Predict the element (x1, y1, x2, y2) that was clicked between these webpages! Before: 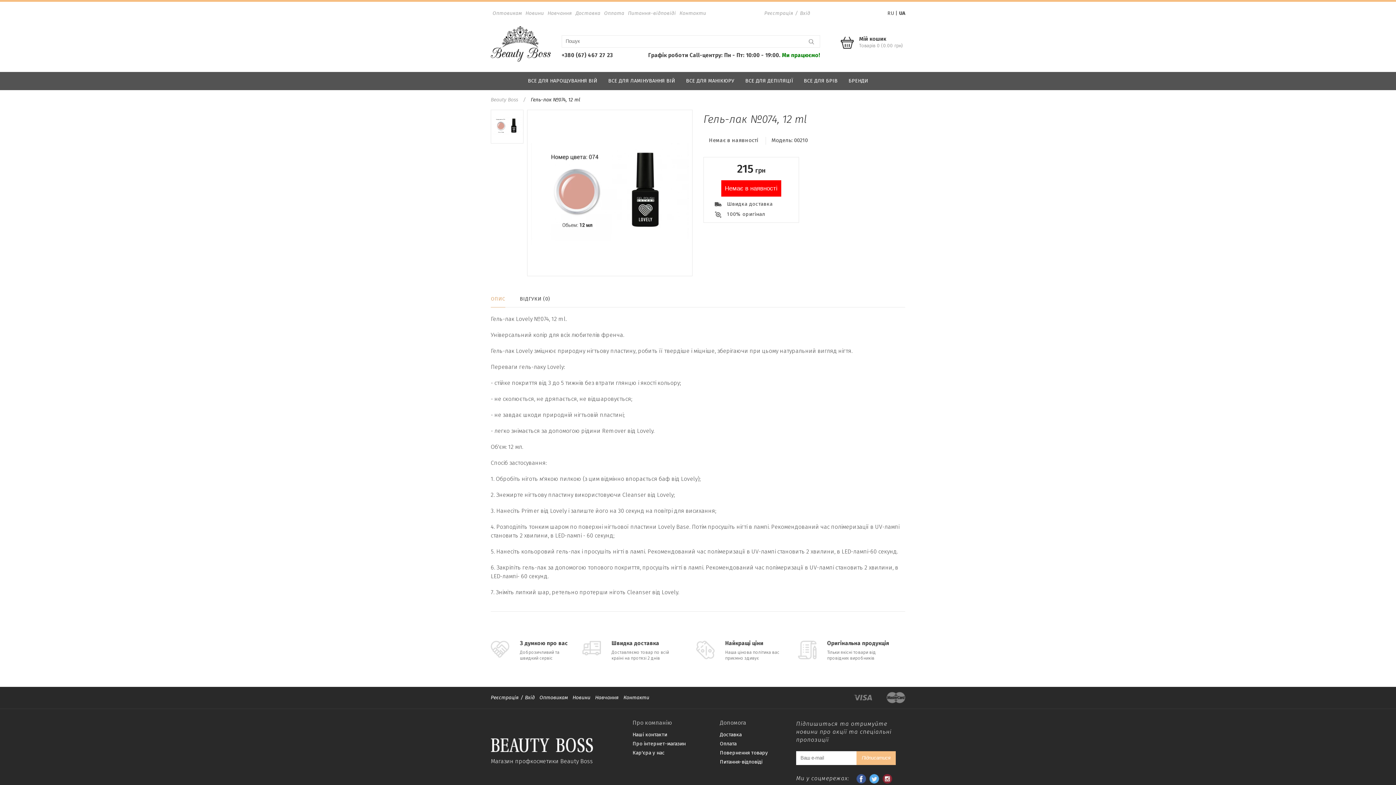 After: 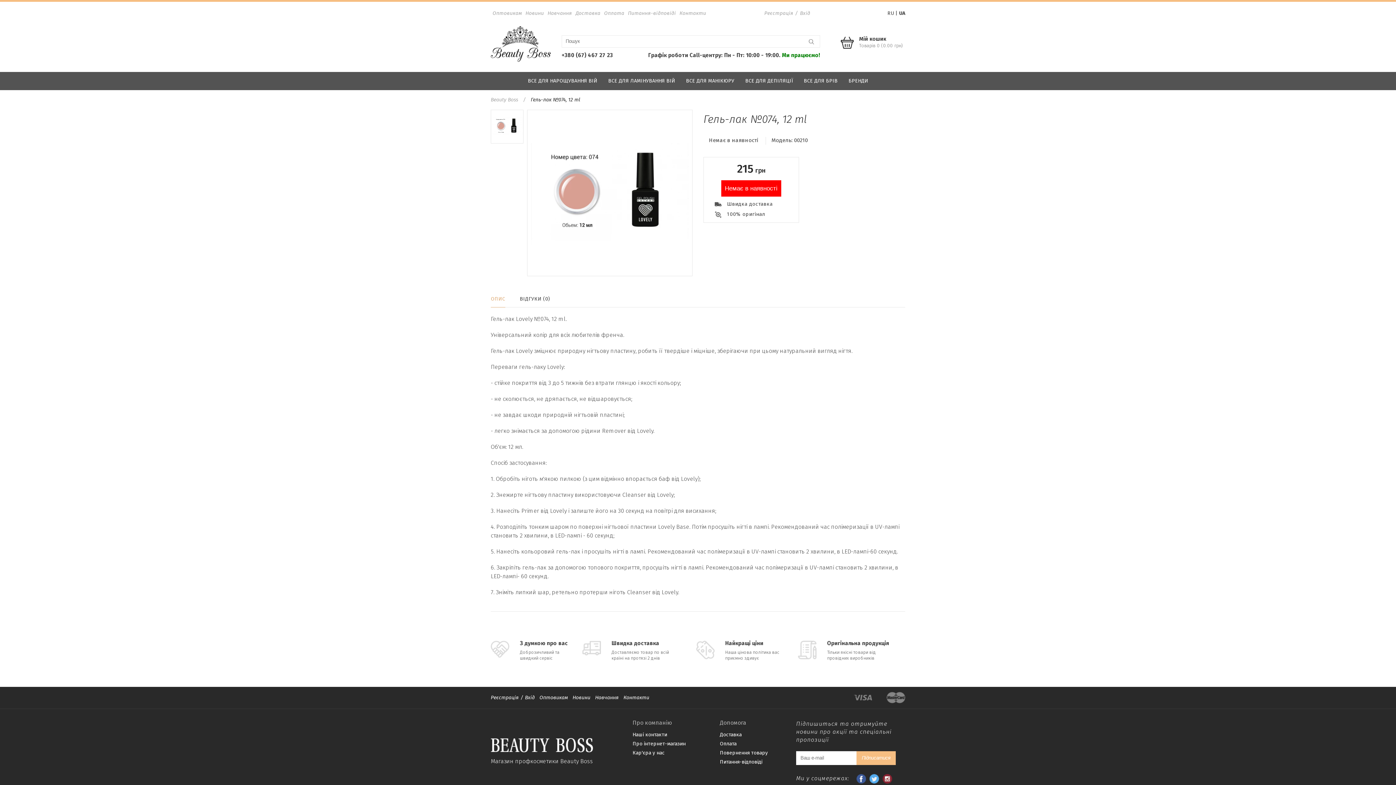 Action: label: UA bbox: (899, 10, 905, 16)